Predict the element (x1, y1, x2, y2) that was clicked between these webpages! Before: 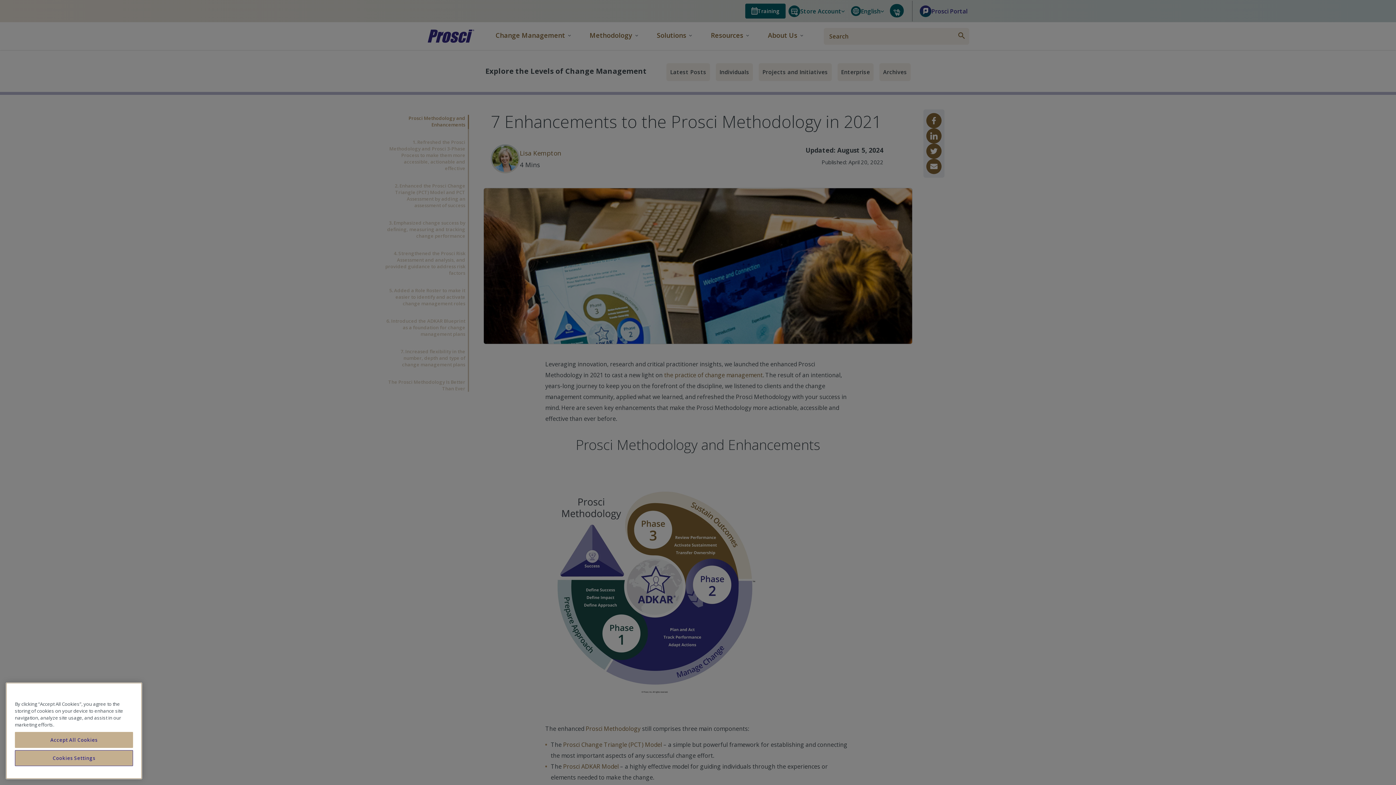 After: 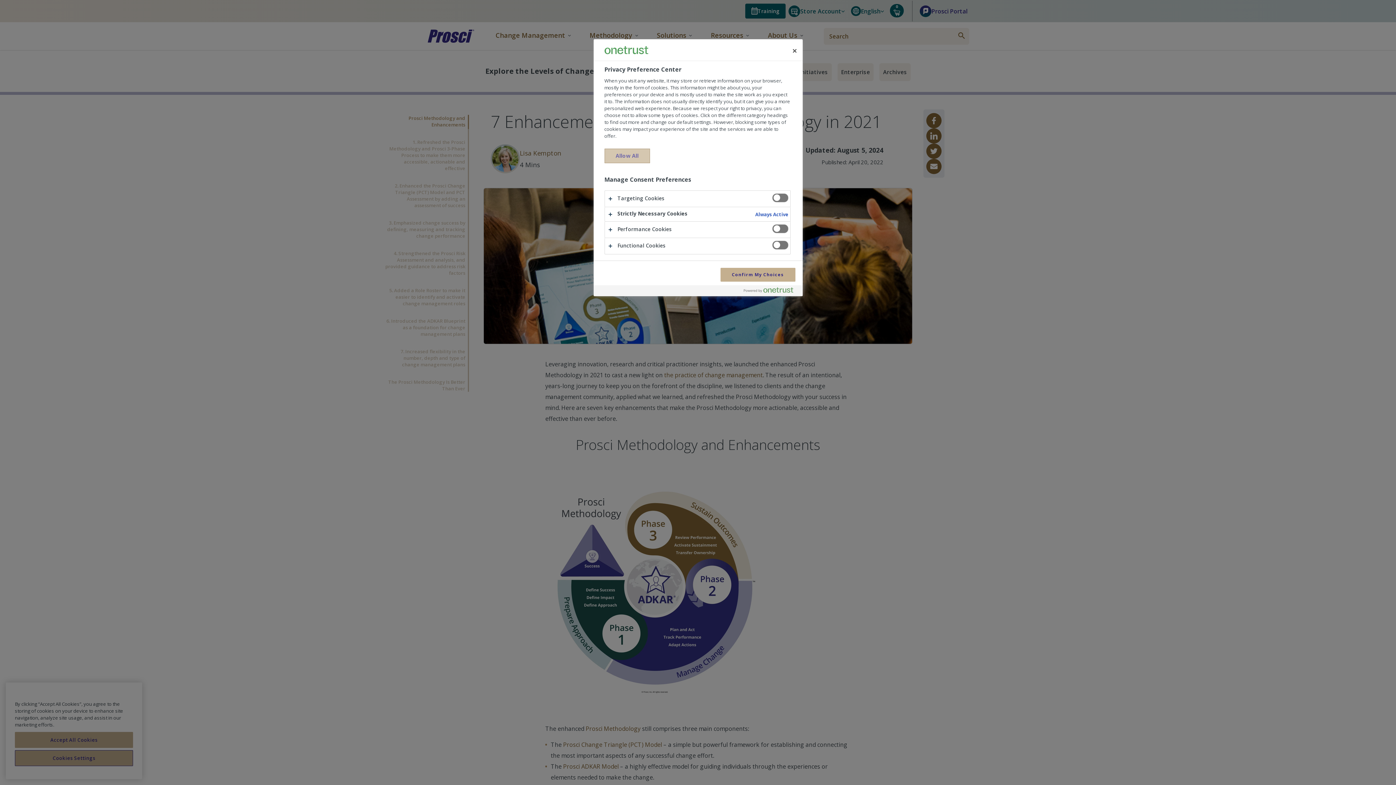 Action: bbox: (14, 750, 133, 766) label: Cookies Settings